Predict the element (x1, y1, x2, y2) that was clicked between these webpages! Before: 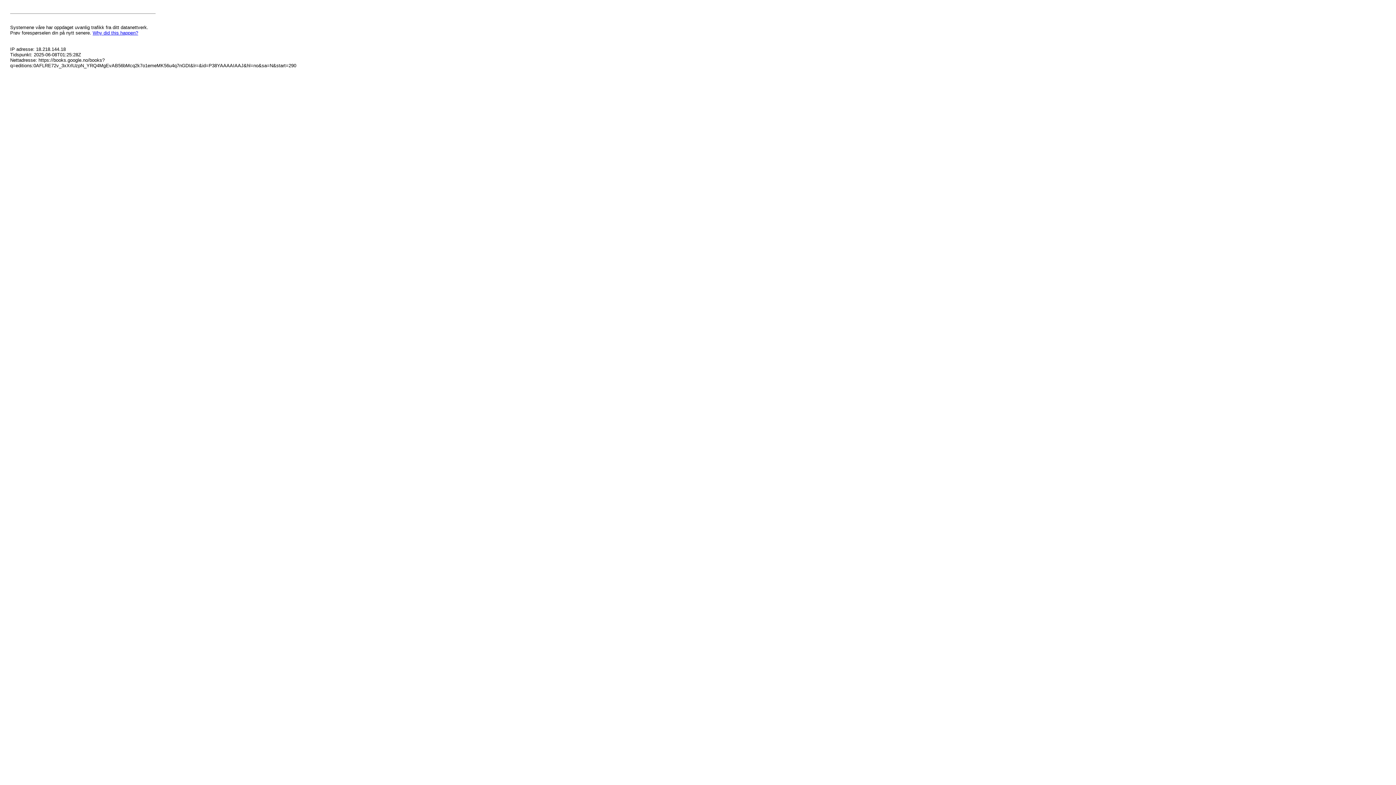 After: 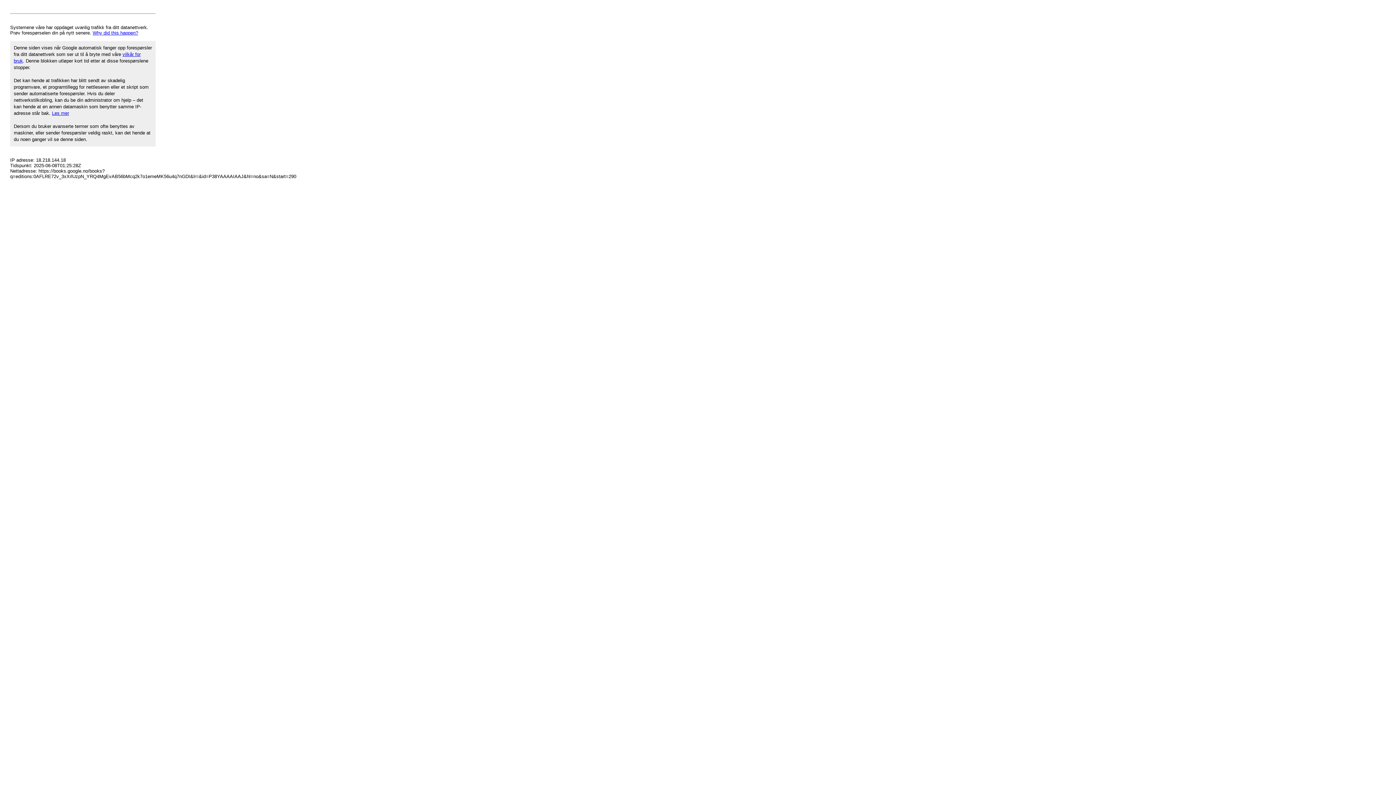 Action: label: Why did this happen? bbox: (92, 30, 138, 35)